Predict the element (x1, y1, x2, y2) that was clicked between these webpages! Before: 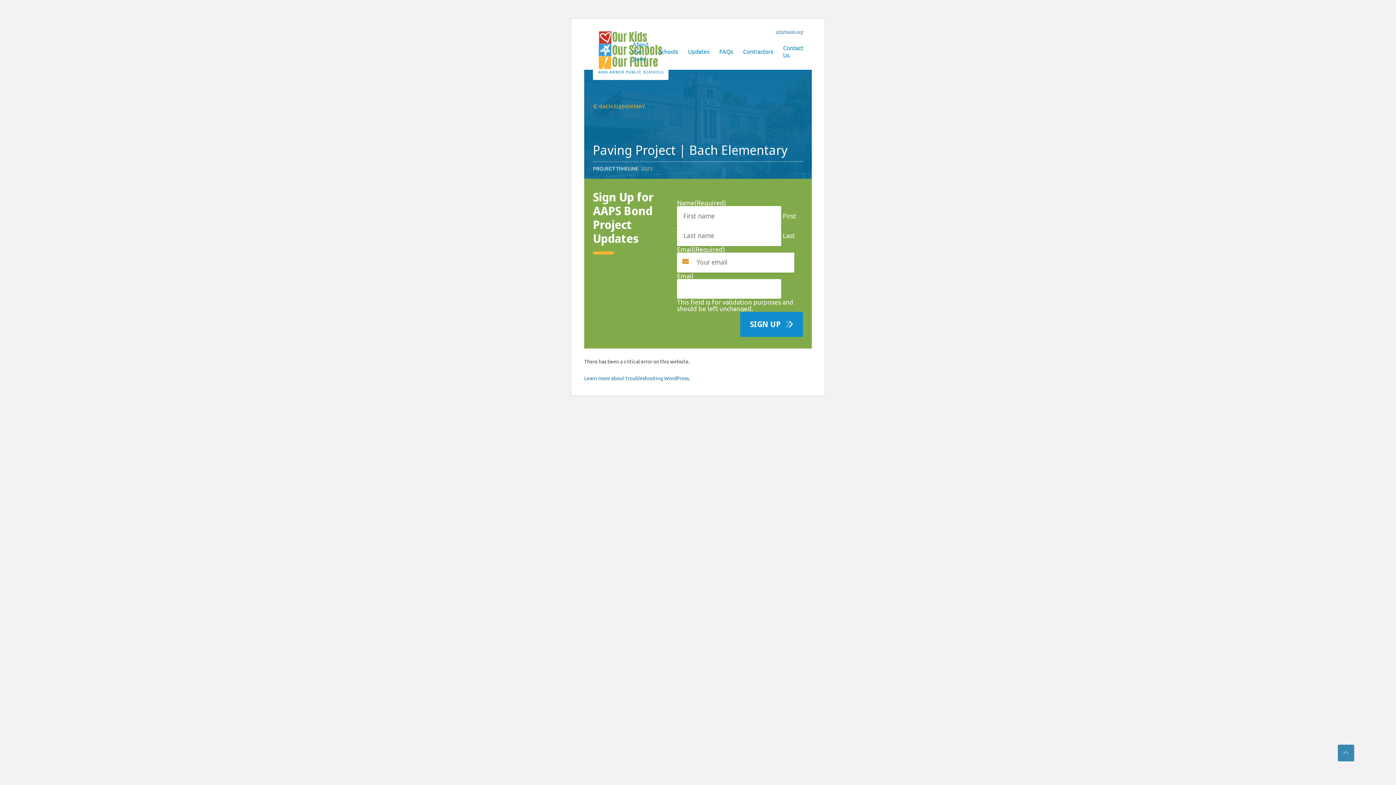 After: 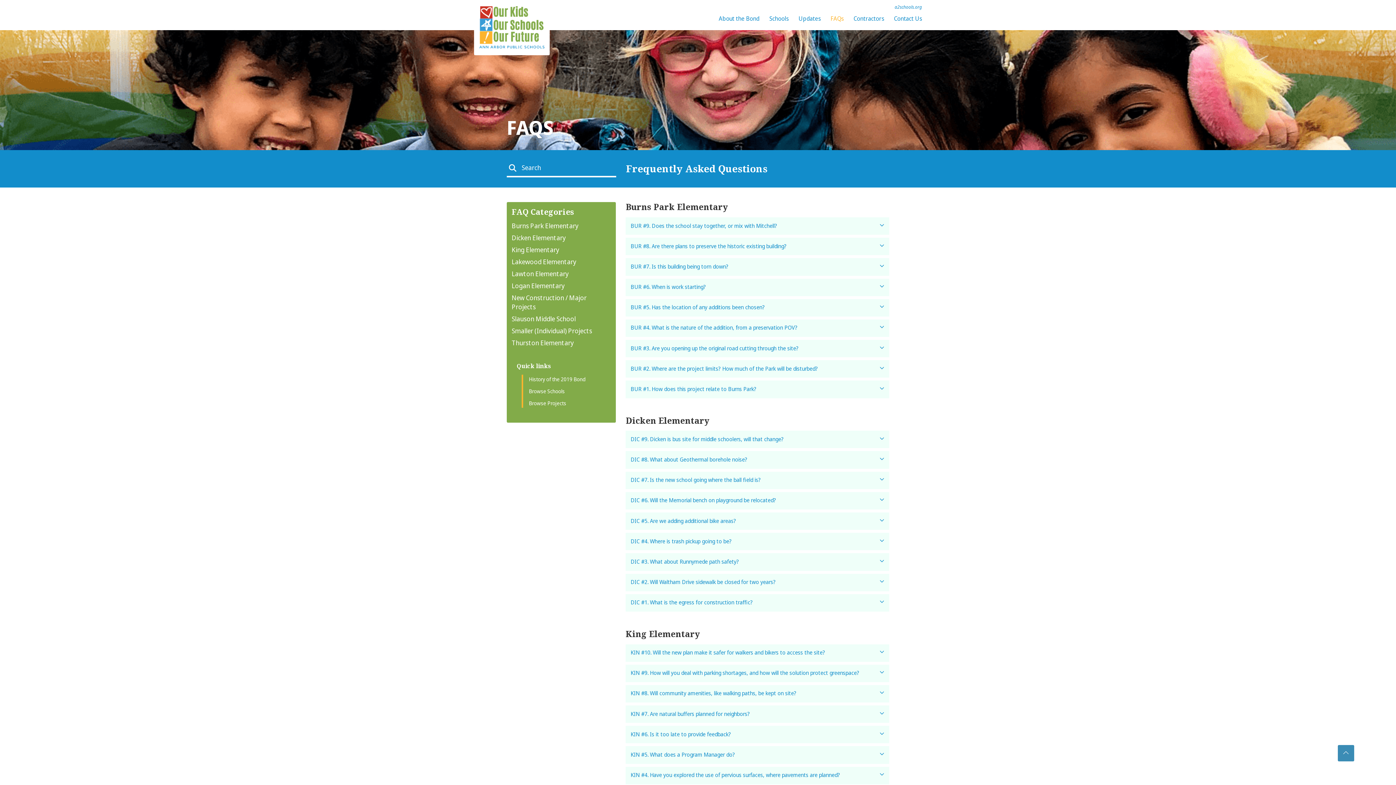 Action: label: FAQs bbox: (714, 44, 738, 57)